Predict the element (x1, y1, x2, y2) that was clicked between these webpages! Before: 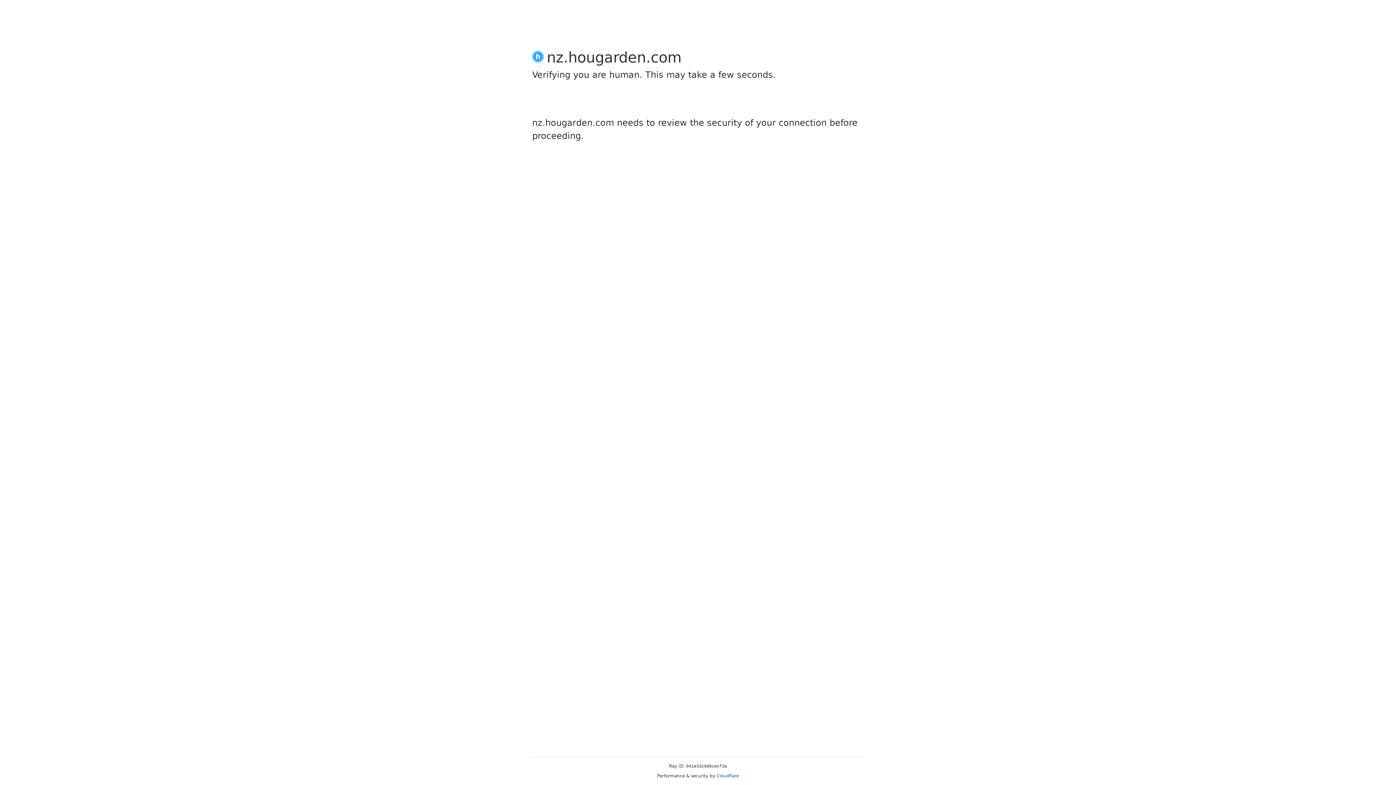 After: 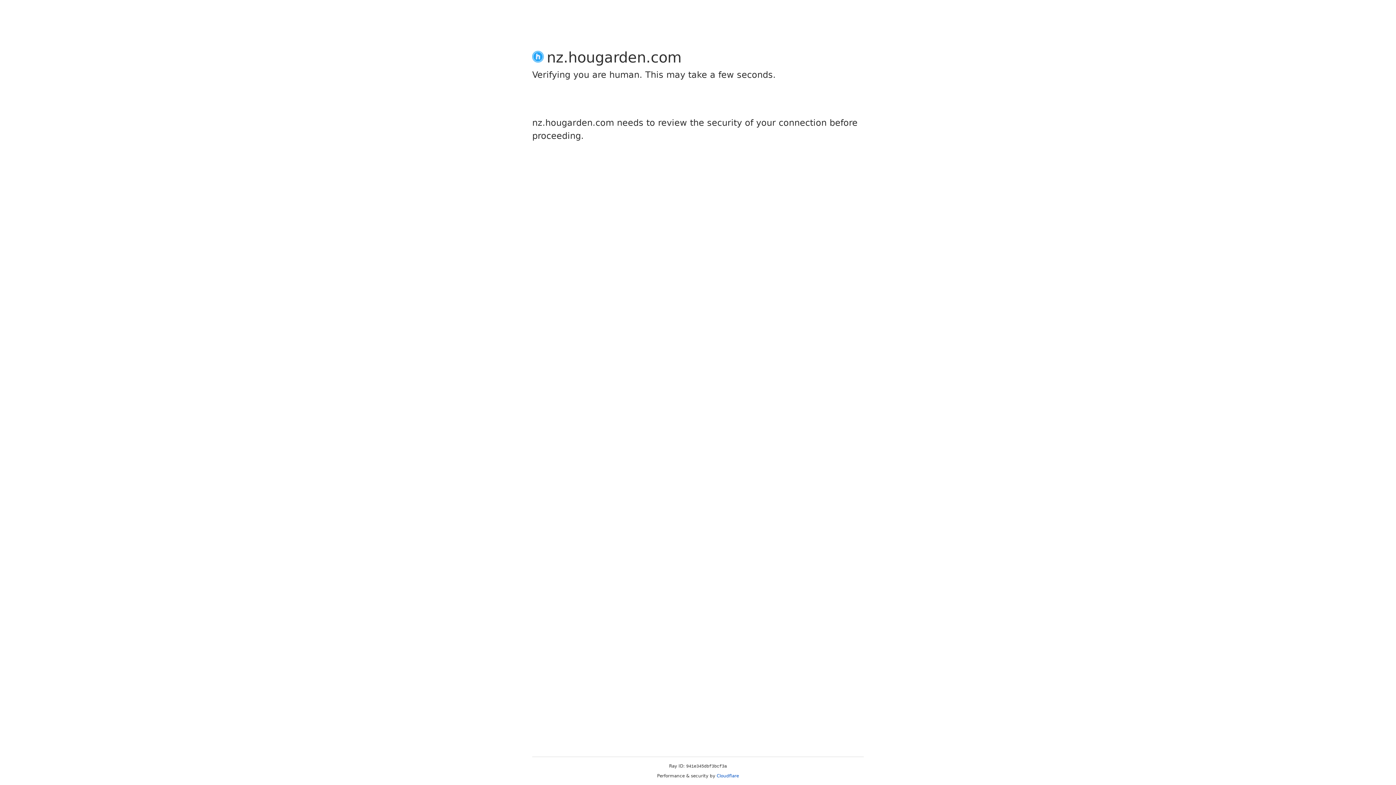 Action: bbox: (716, 773, 739, 778) label: Cloudflare